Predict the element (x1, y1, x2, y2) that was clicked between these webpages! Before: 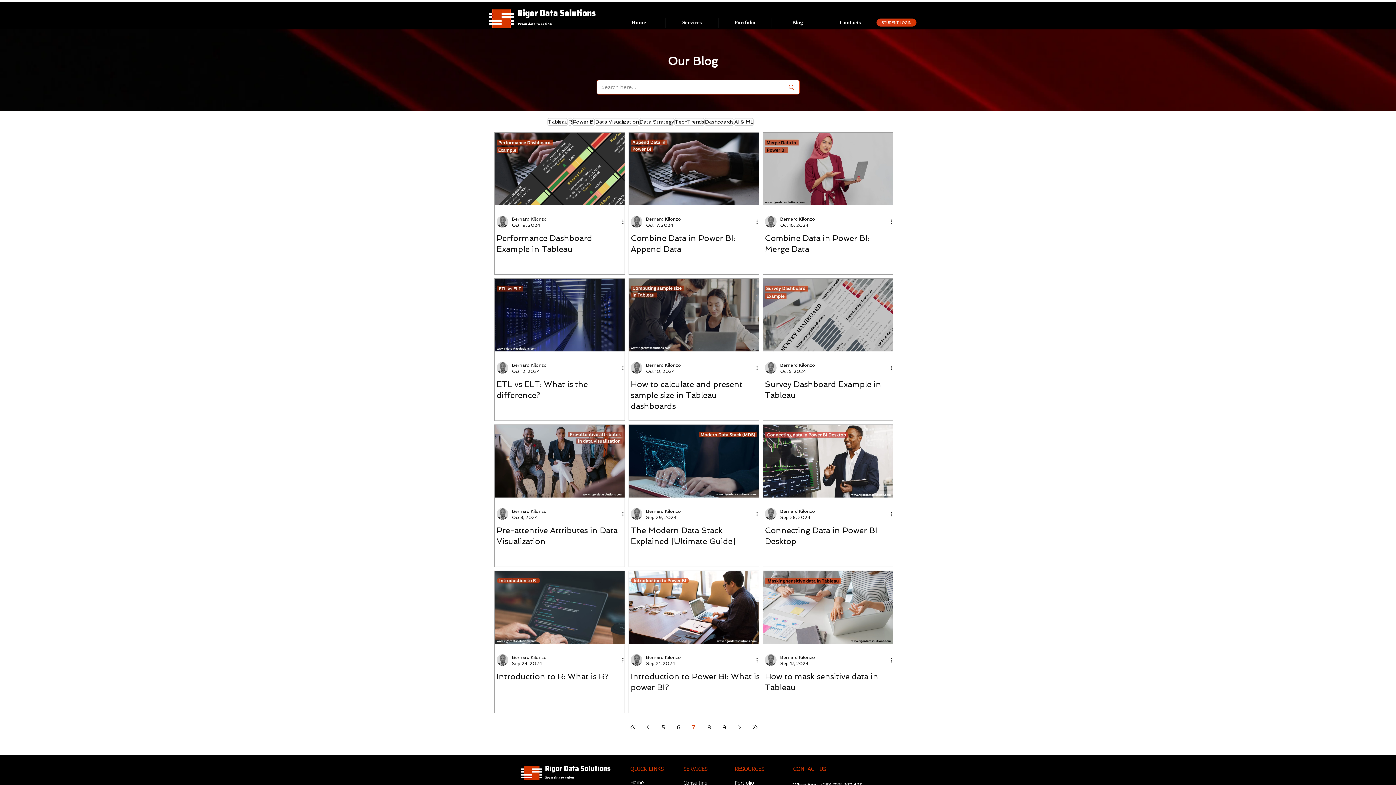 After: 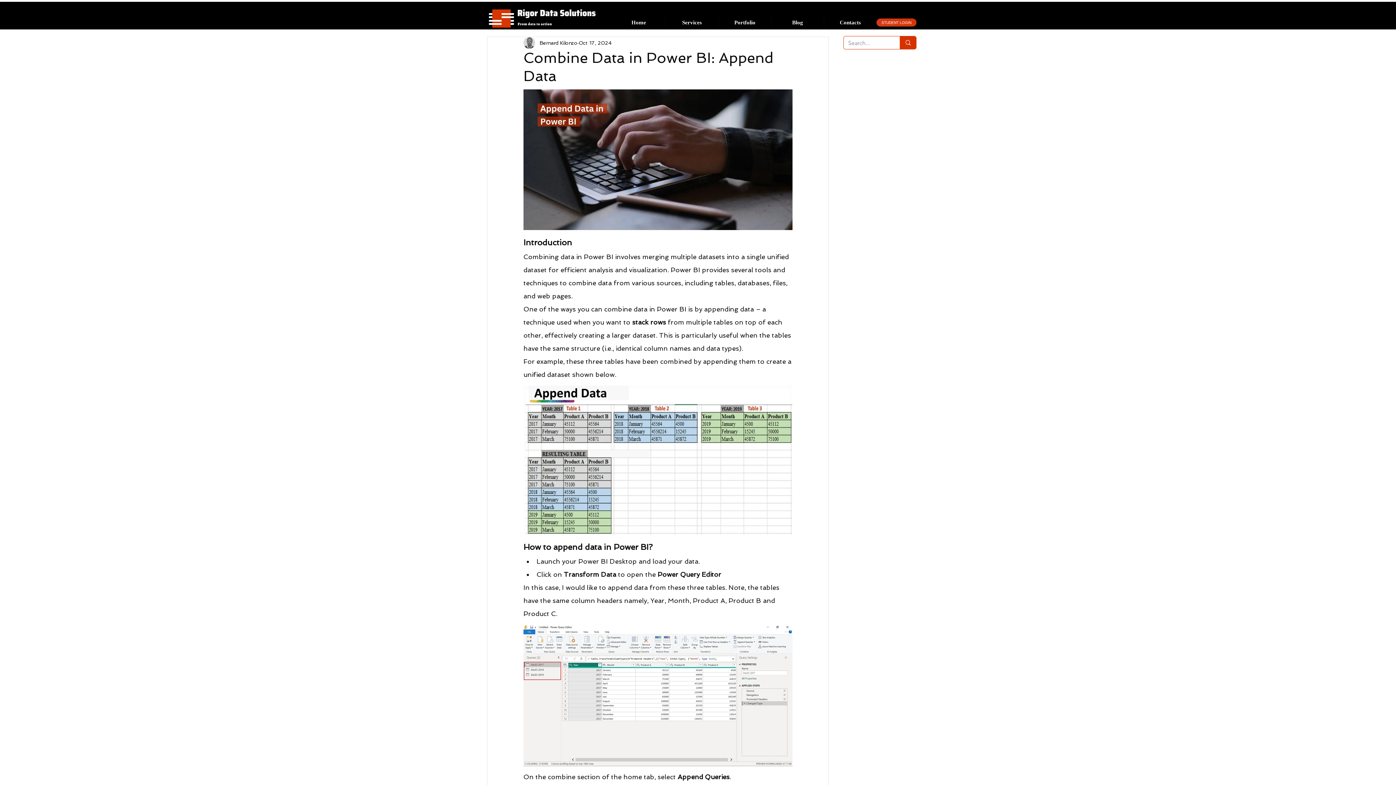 Action: bbox: (630, 232, 760, 254) label: Combine Data in Power BI: Append Data